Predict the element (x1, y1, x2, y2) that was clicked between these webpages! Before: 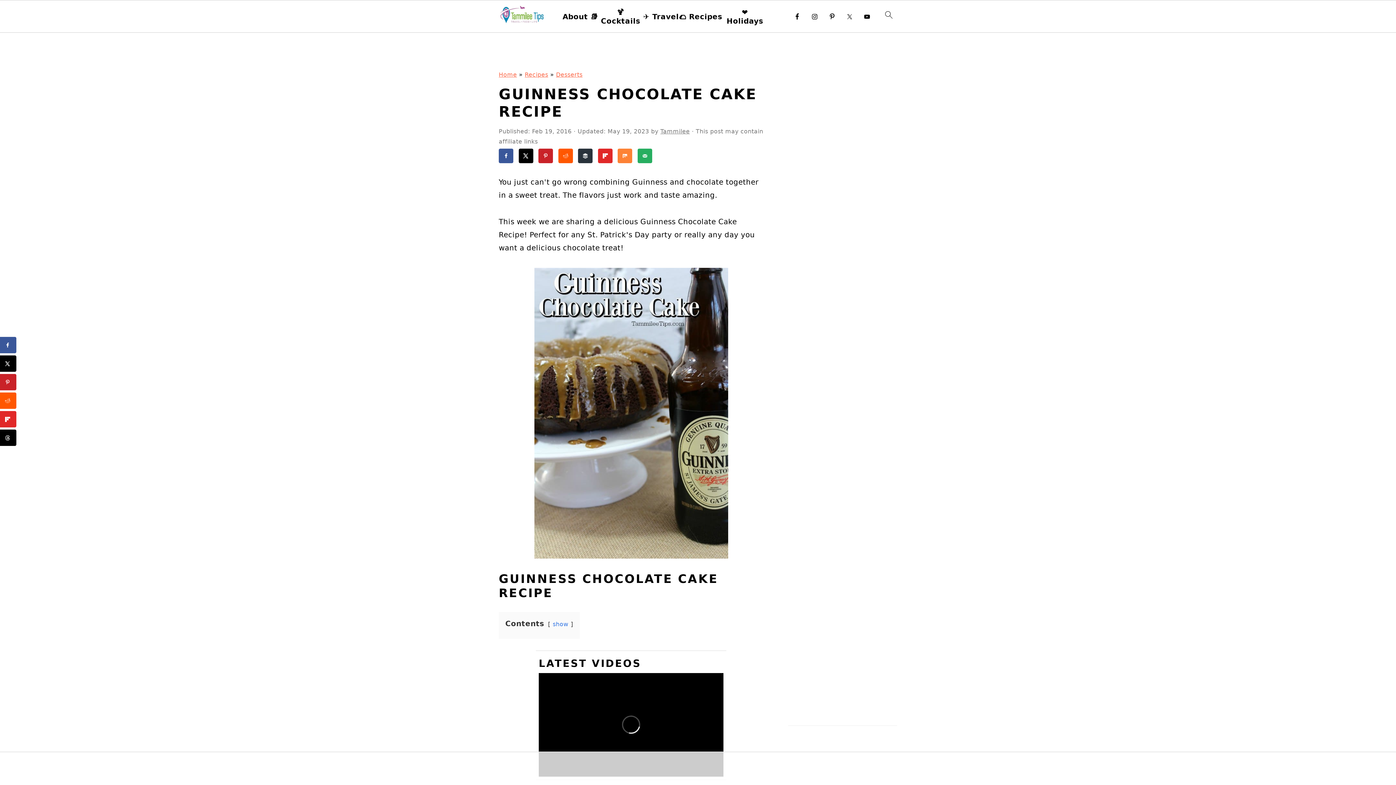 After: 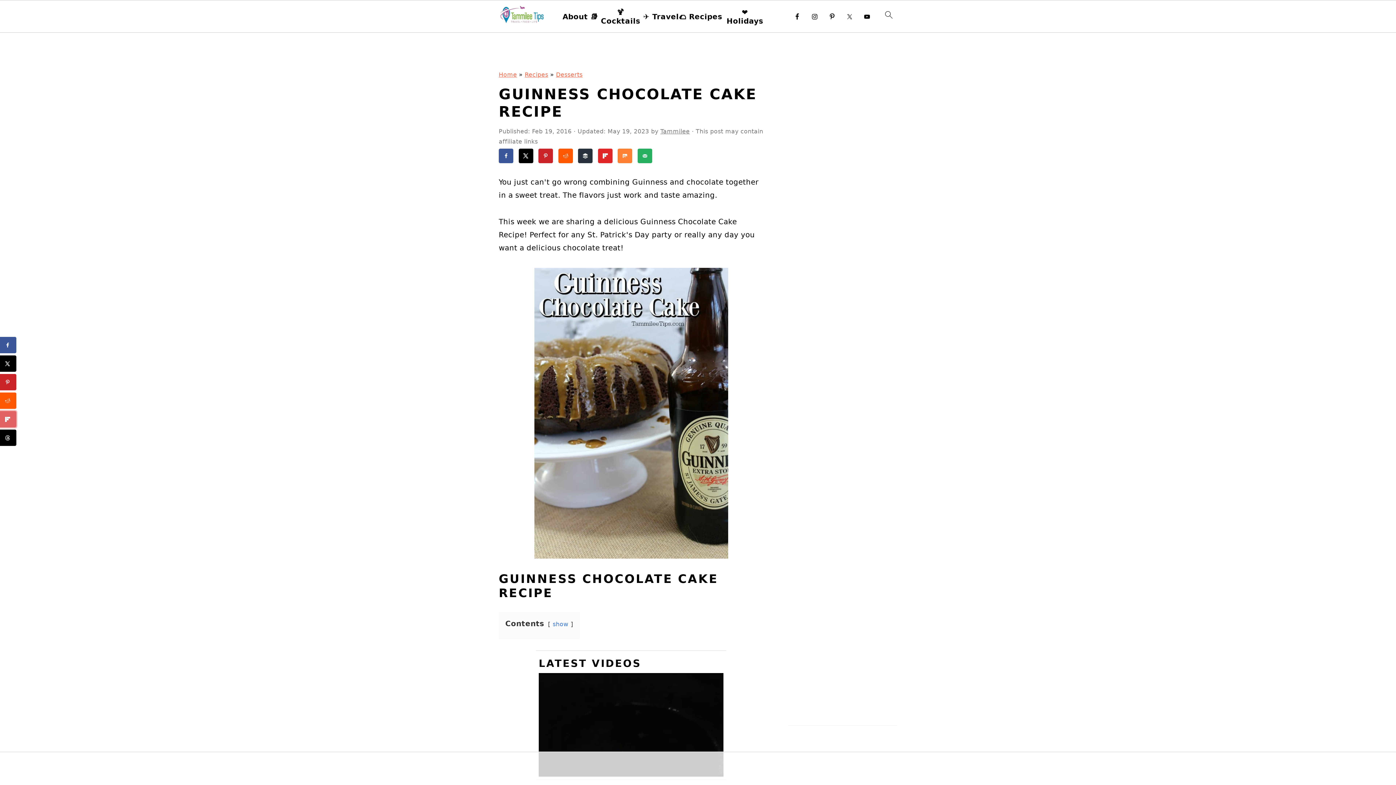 Action: bbox: (0, 411, 16, 427) label: Share on Flipboard